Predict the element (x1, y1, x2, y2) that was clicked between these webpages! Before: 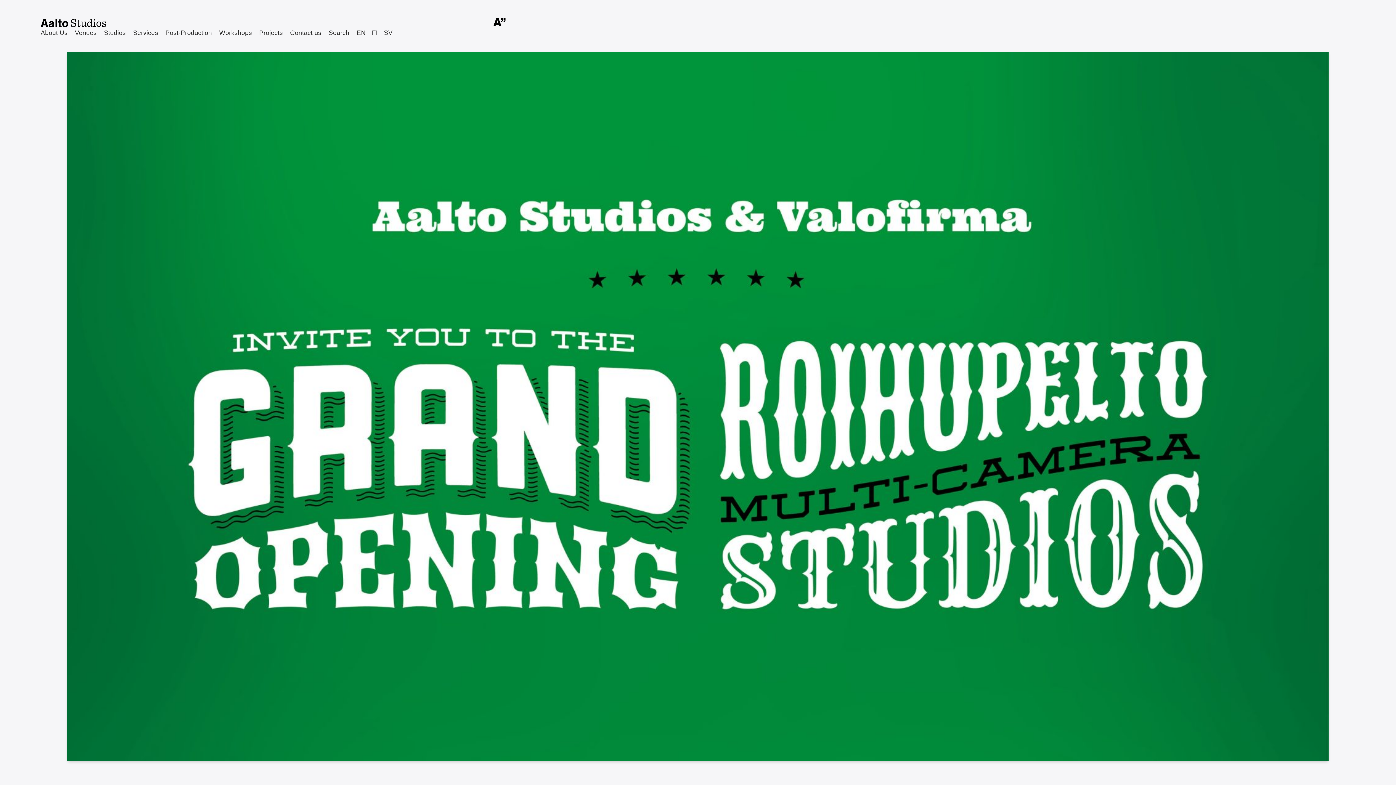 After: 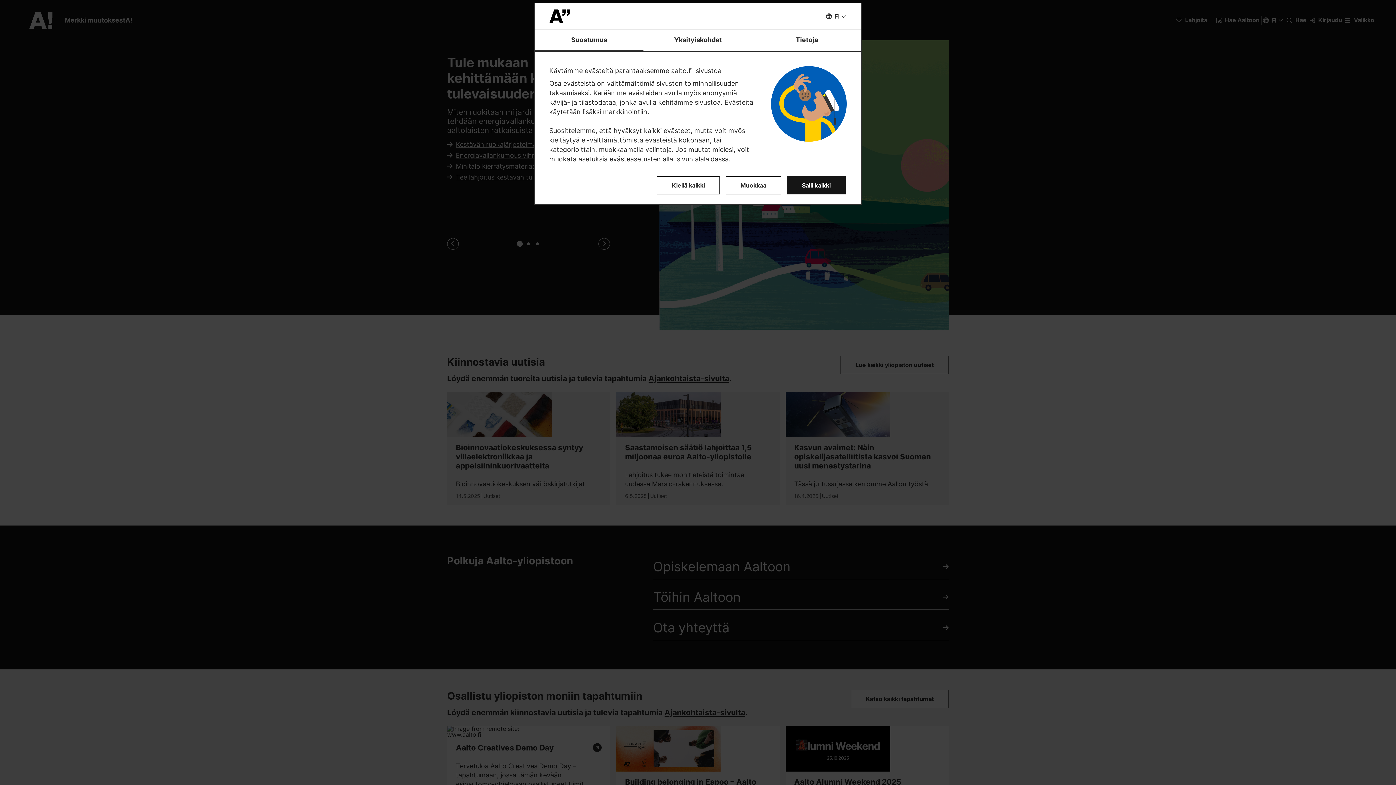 Action: bbox: (473, 18, 507, 26) label: Aalto University